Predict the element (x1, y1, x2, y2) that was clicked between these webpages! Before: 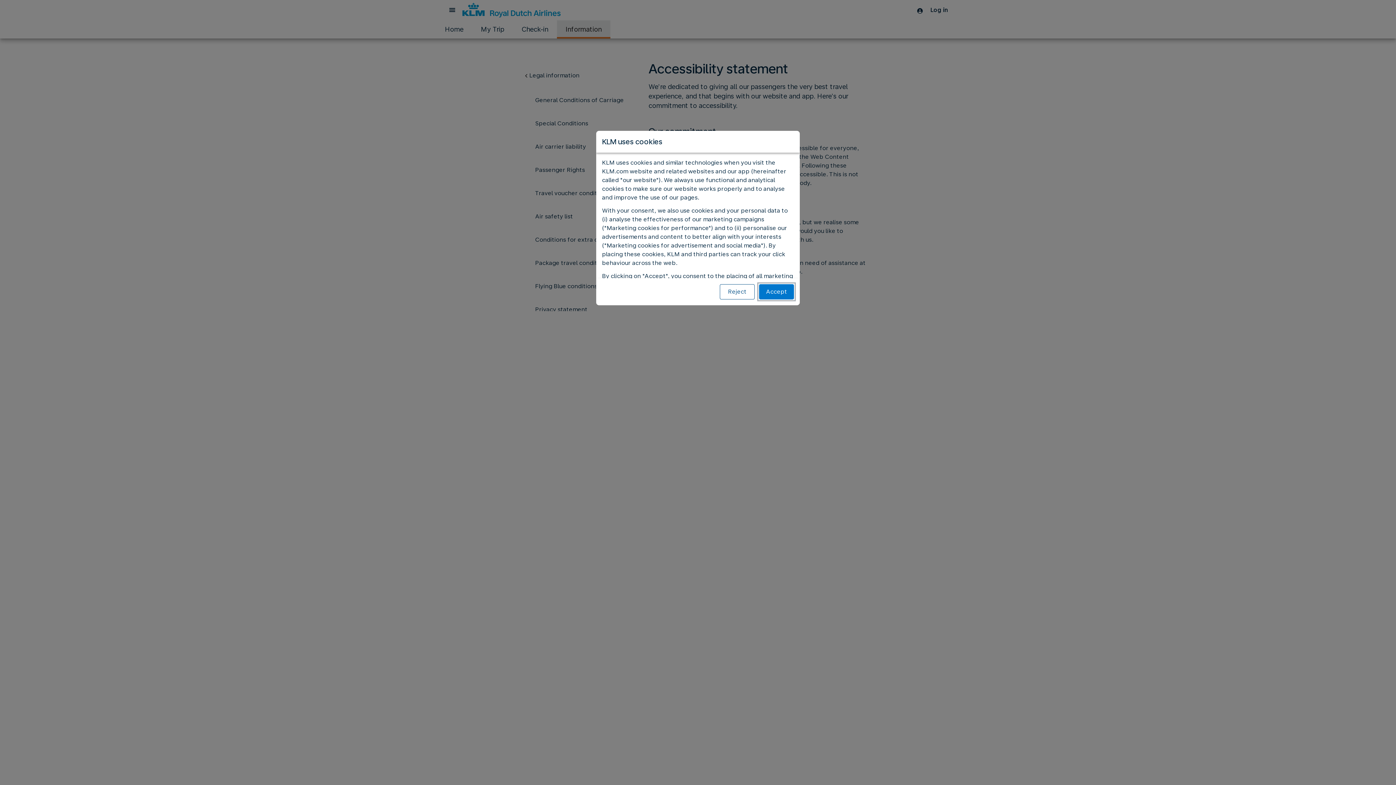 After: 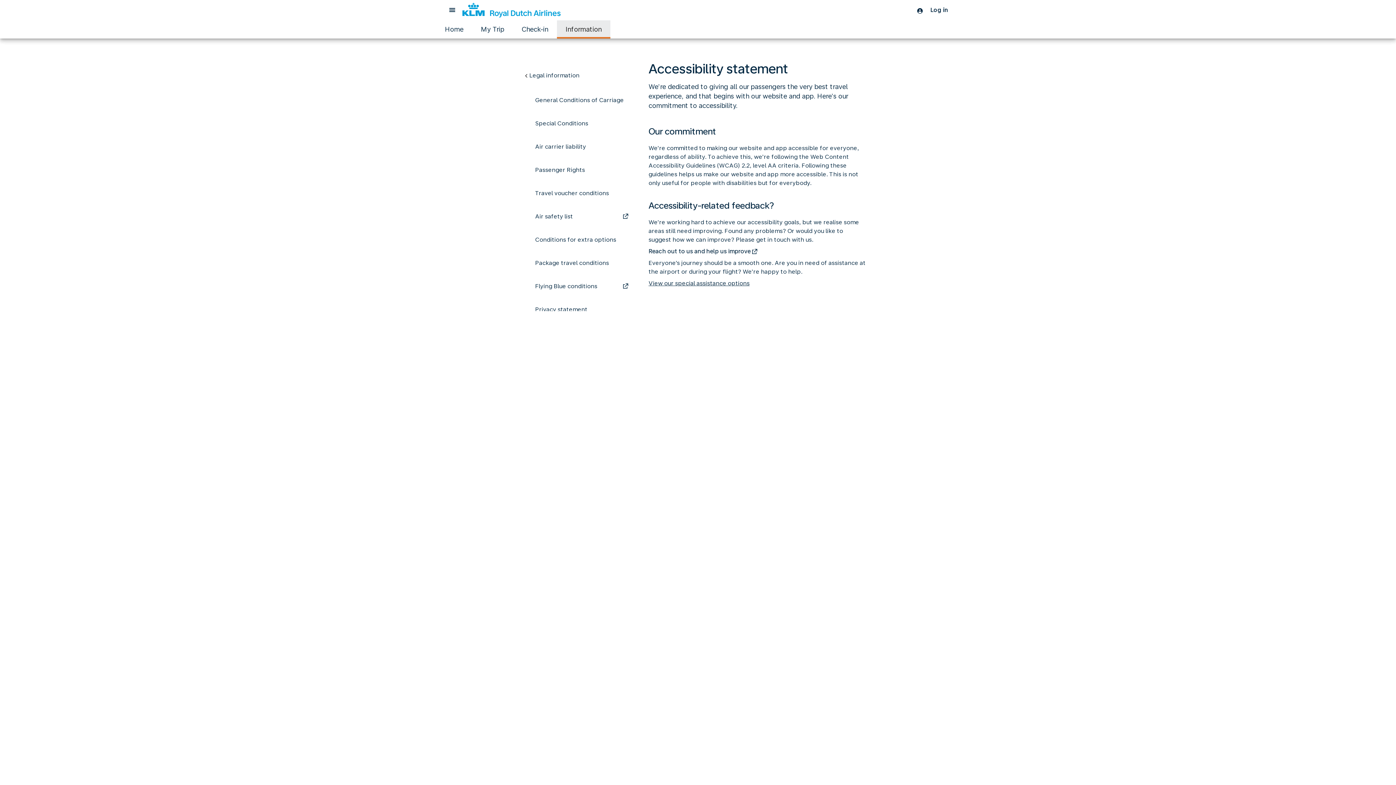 Action: label: Accept bbox: (759, 284, 794, 299)